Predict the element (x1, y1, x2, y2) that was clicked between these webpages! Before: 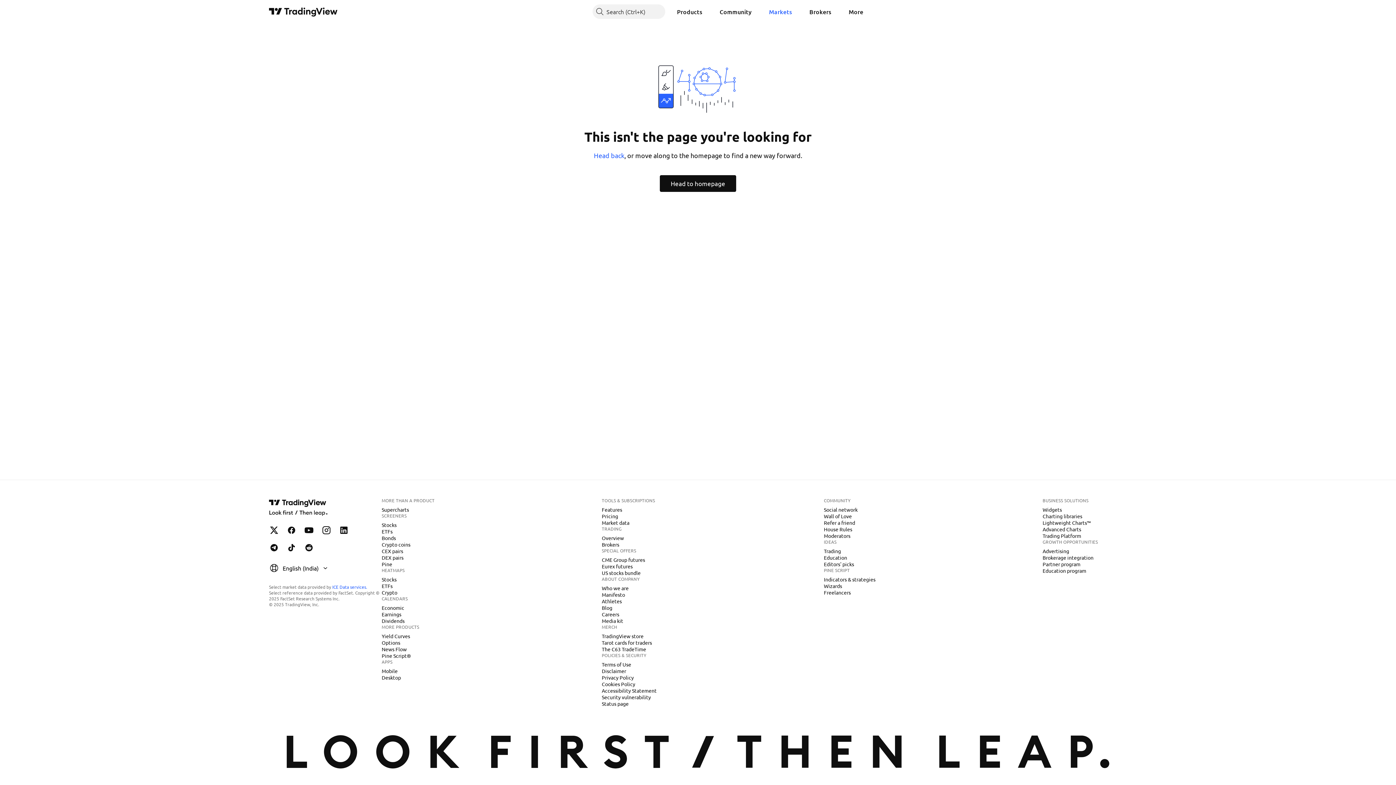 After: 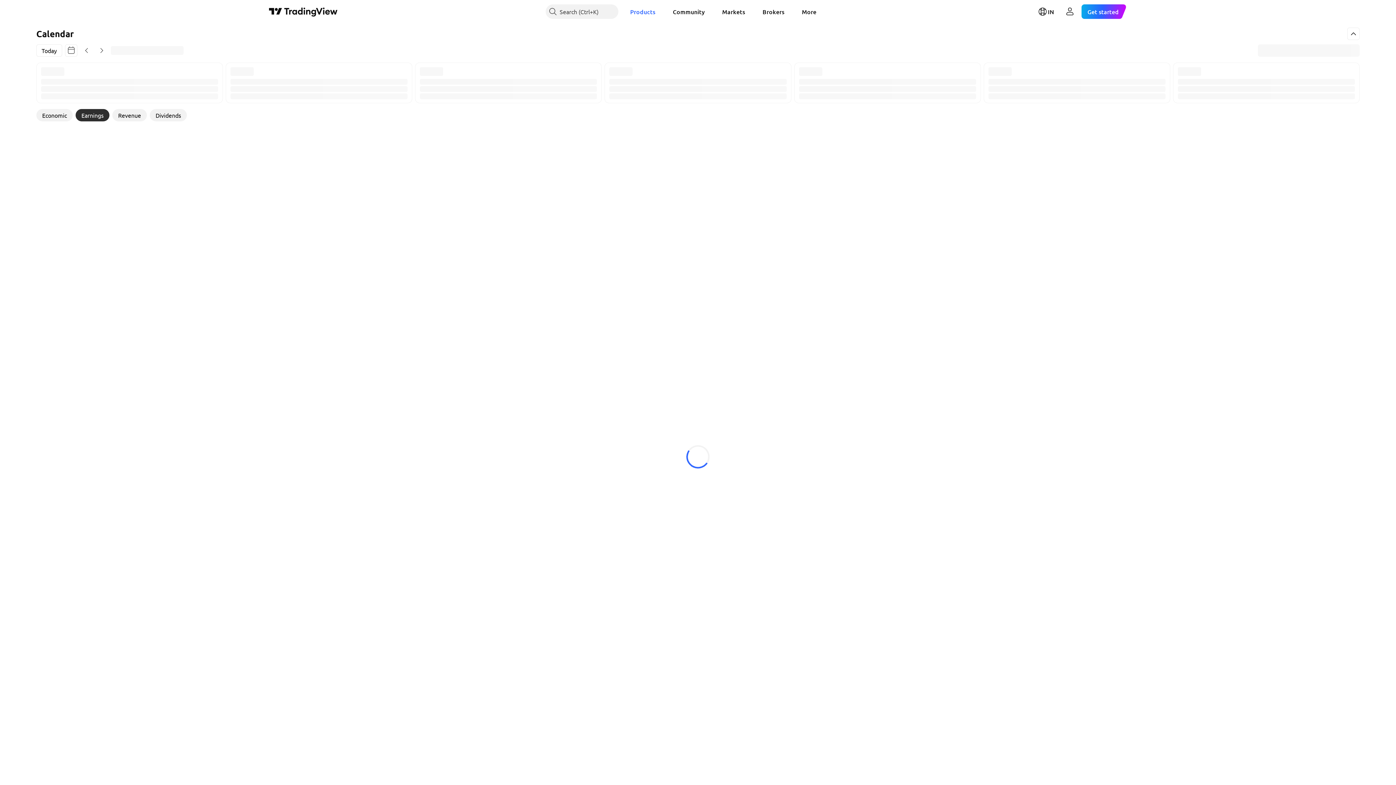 Action: bbox: (378, 611, 404, 618) label: Earnings